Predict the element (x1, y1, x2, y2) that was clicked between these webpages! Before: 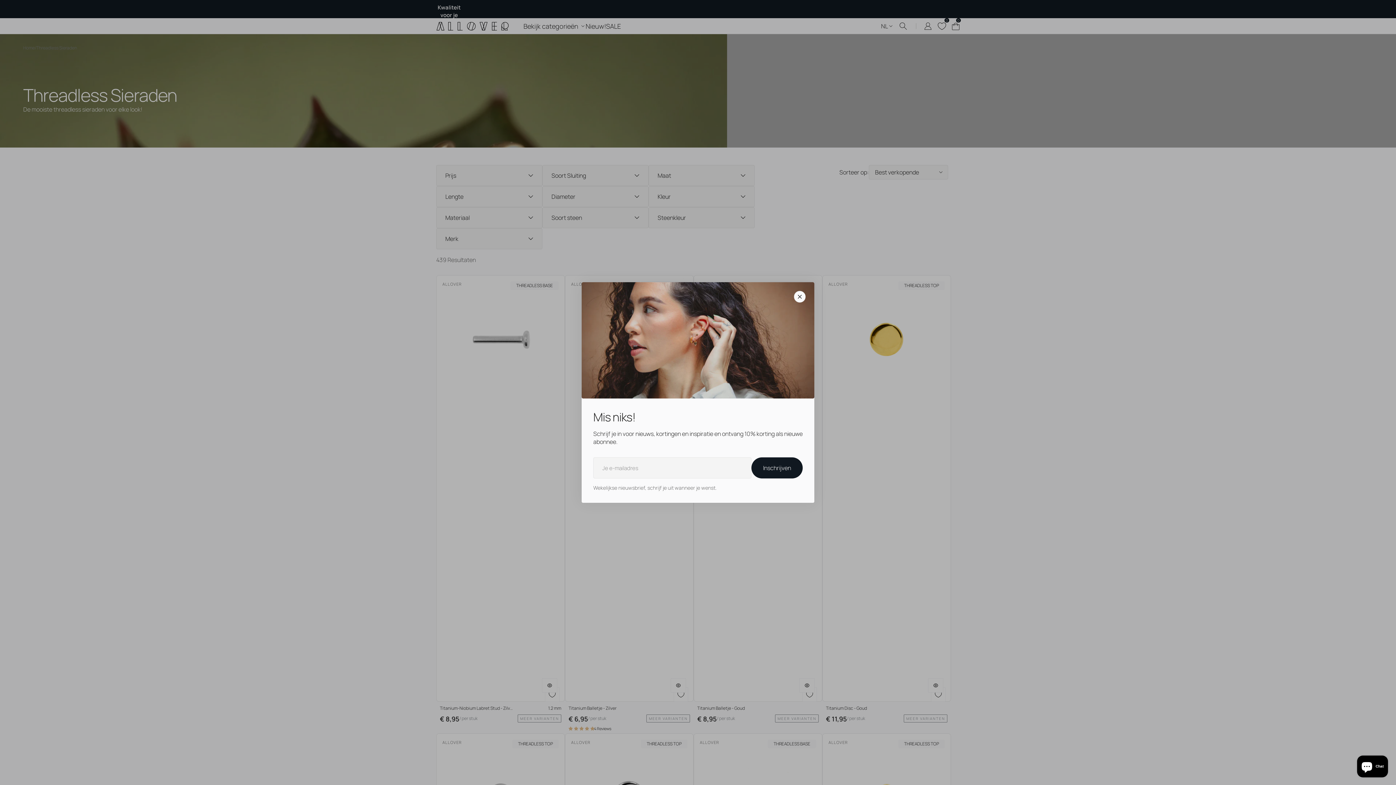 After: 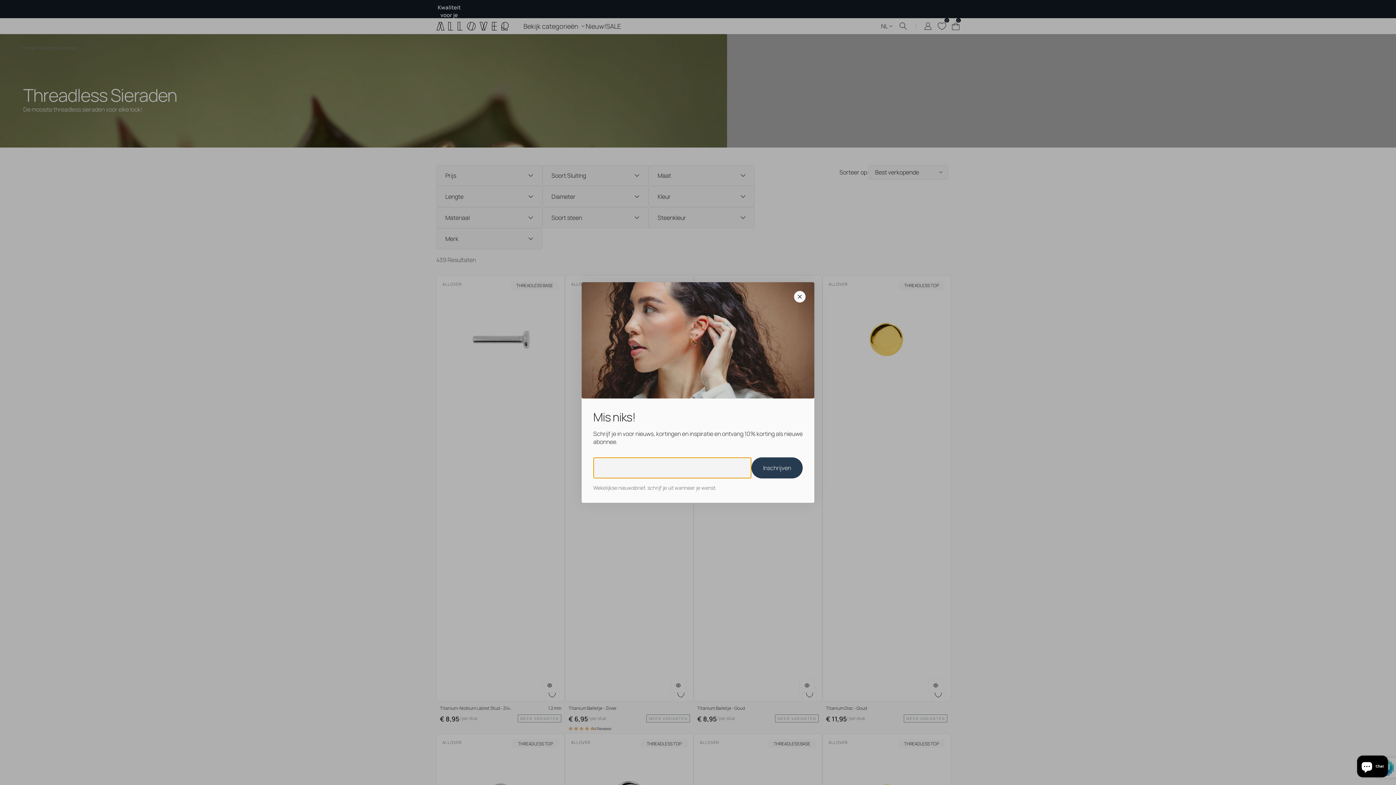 Action: label: Inschrijven bbox: (751, 457, 802, 478)